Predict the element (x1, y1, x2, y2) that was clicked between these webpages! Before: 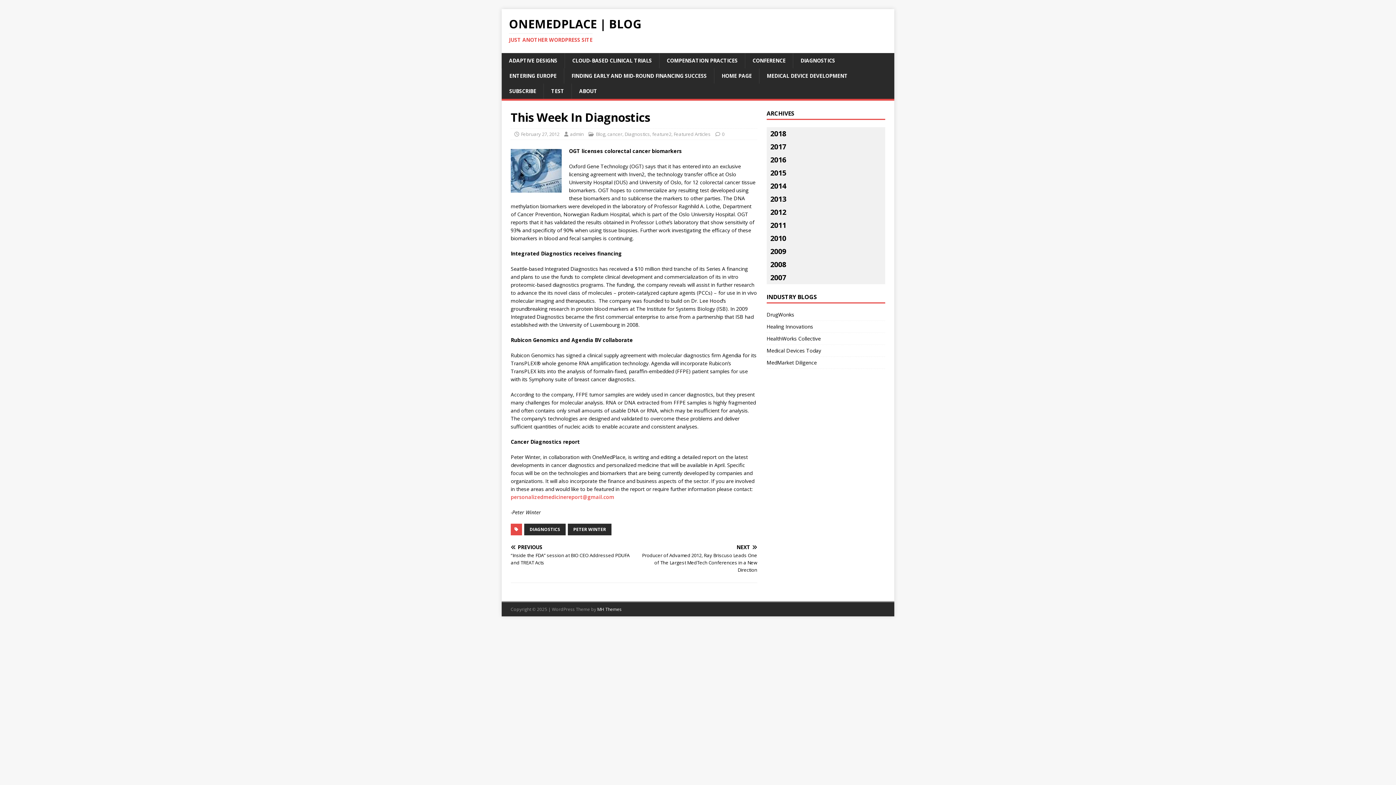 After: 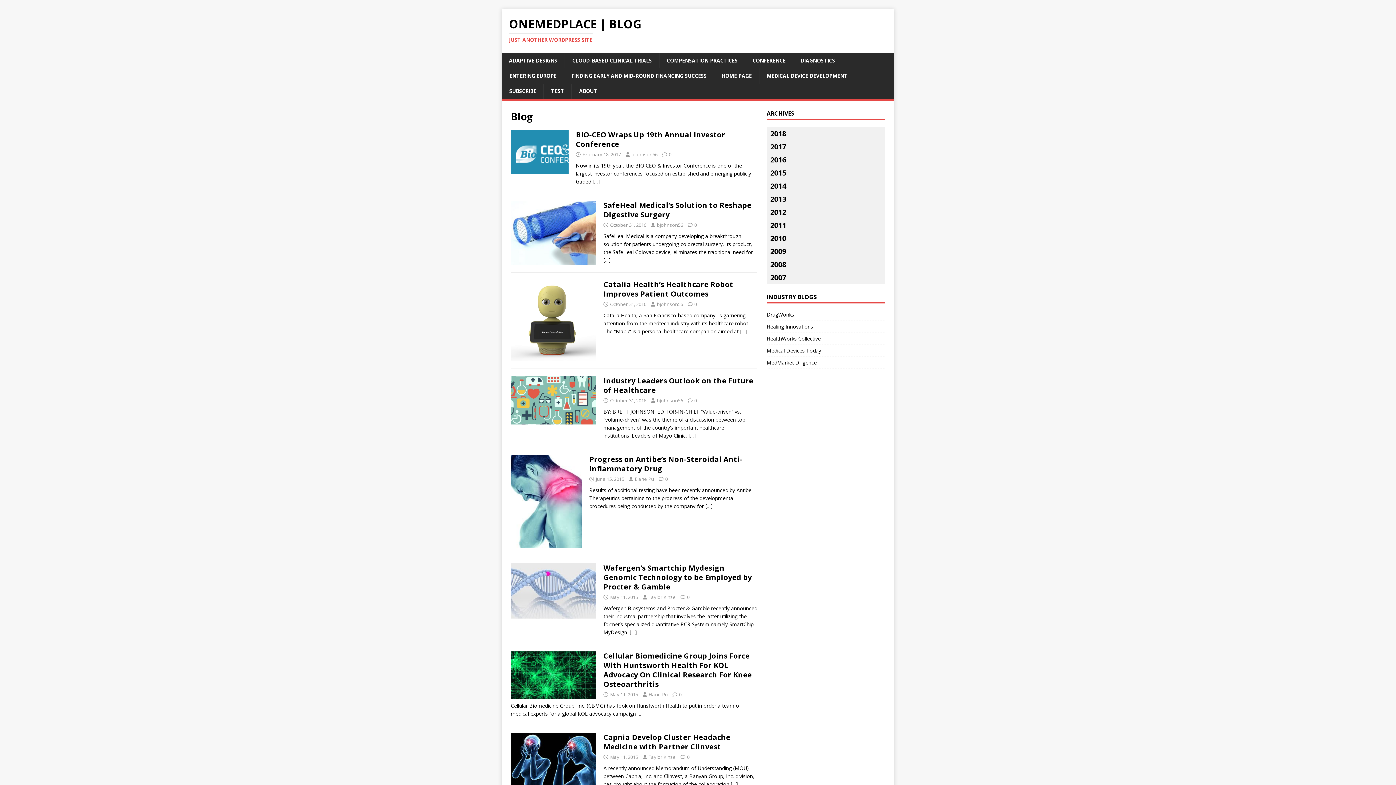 Action: bbox: (596, 130, 605, 137) label: Blog